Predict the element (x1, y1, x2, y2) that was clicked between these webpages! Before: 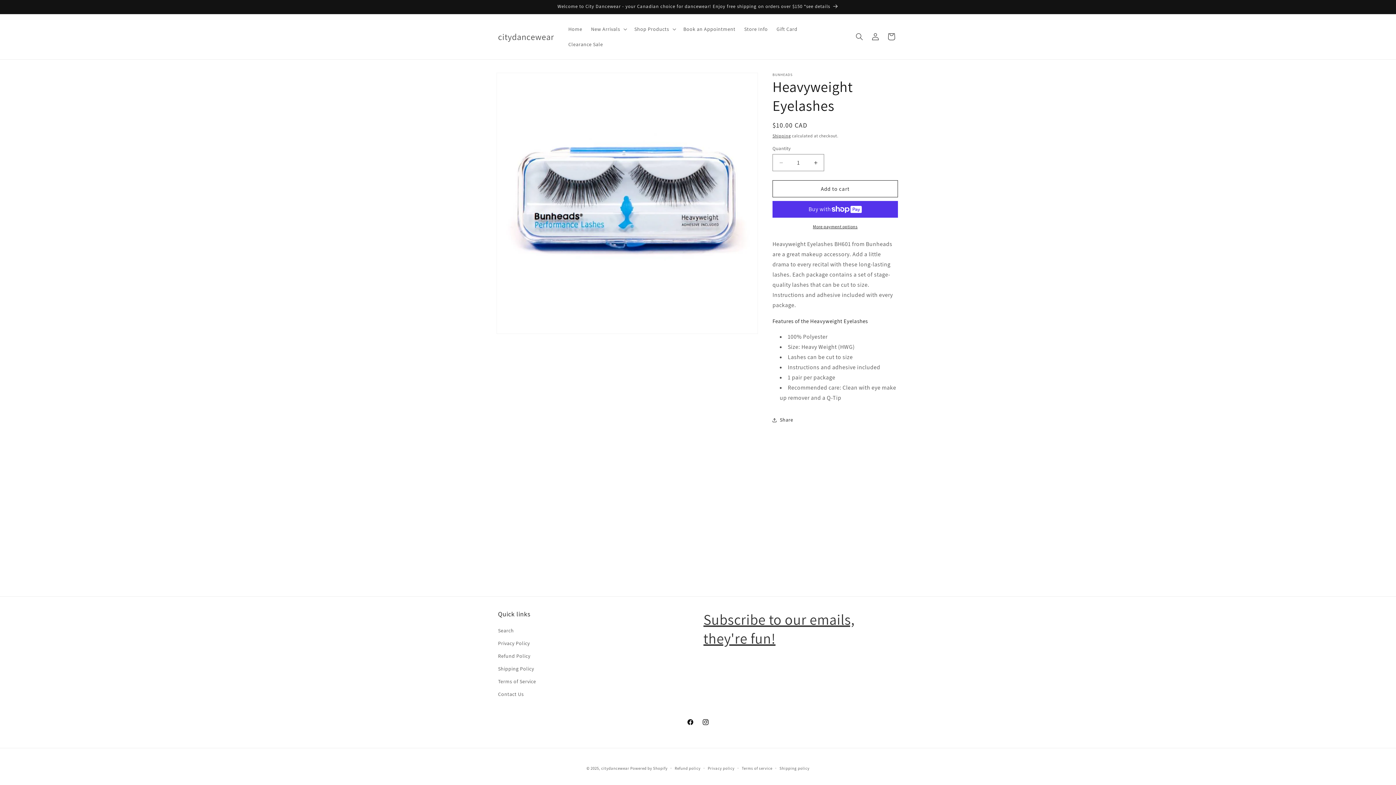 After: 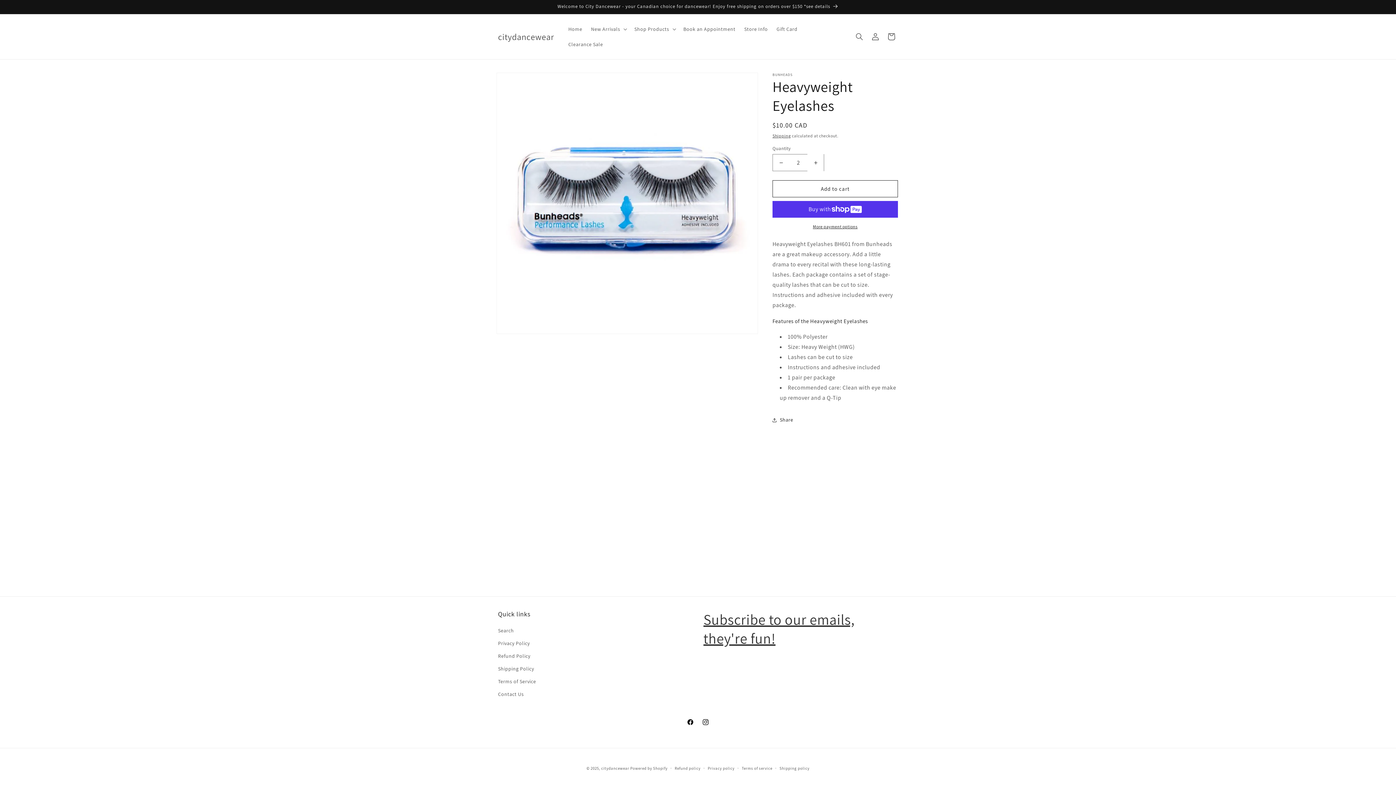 Action: label: Increase quantity for Heavyweight Eyelashes bbox: (807, 154, 824, 171)